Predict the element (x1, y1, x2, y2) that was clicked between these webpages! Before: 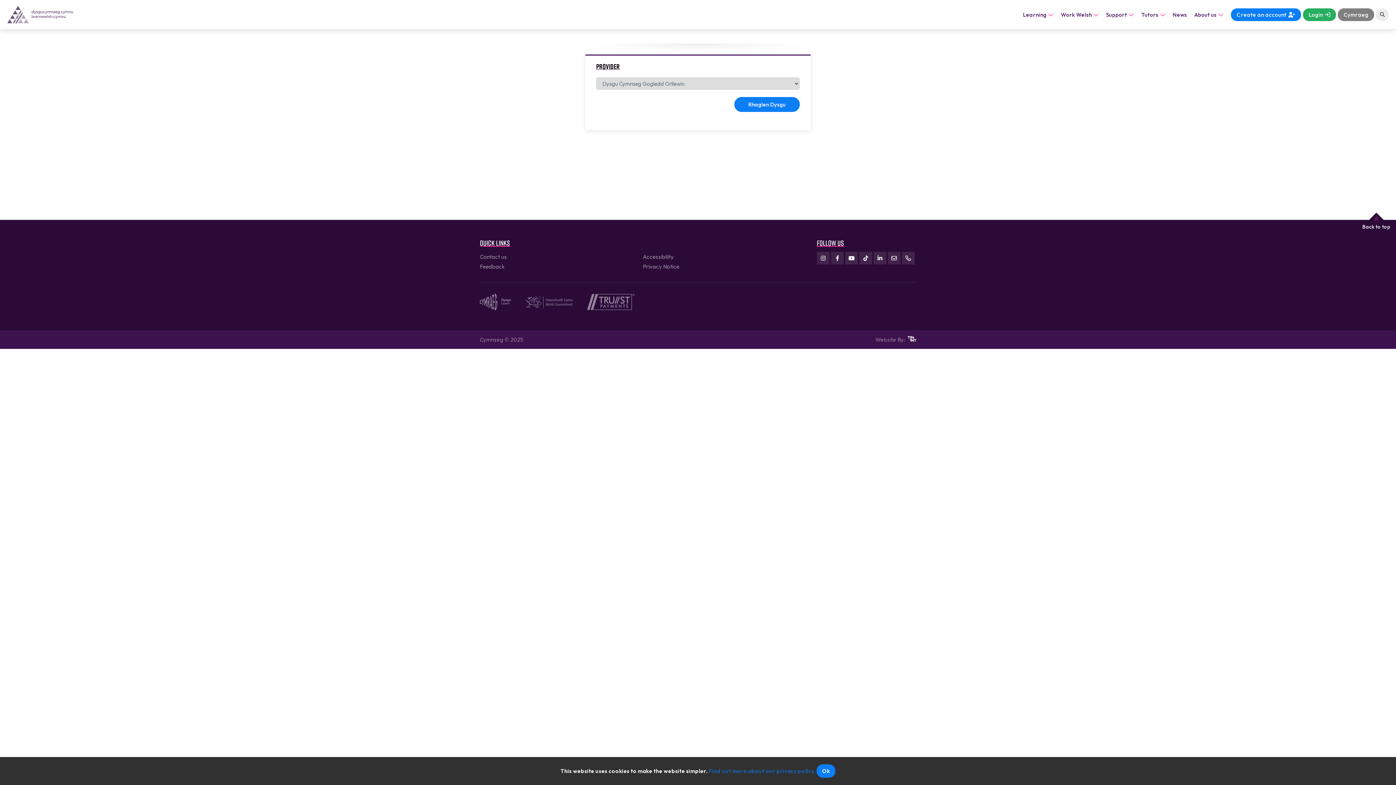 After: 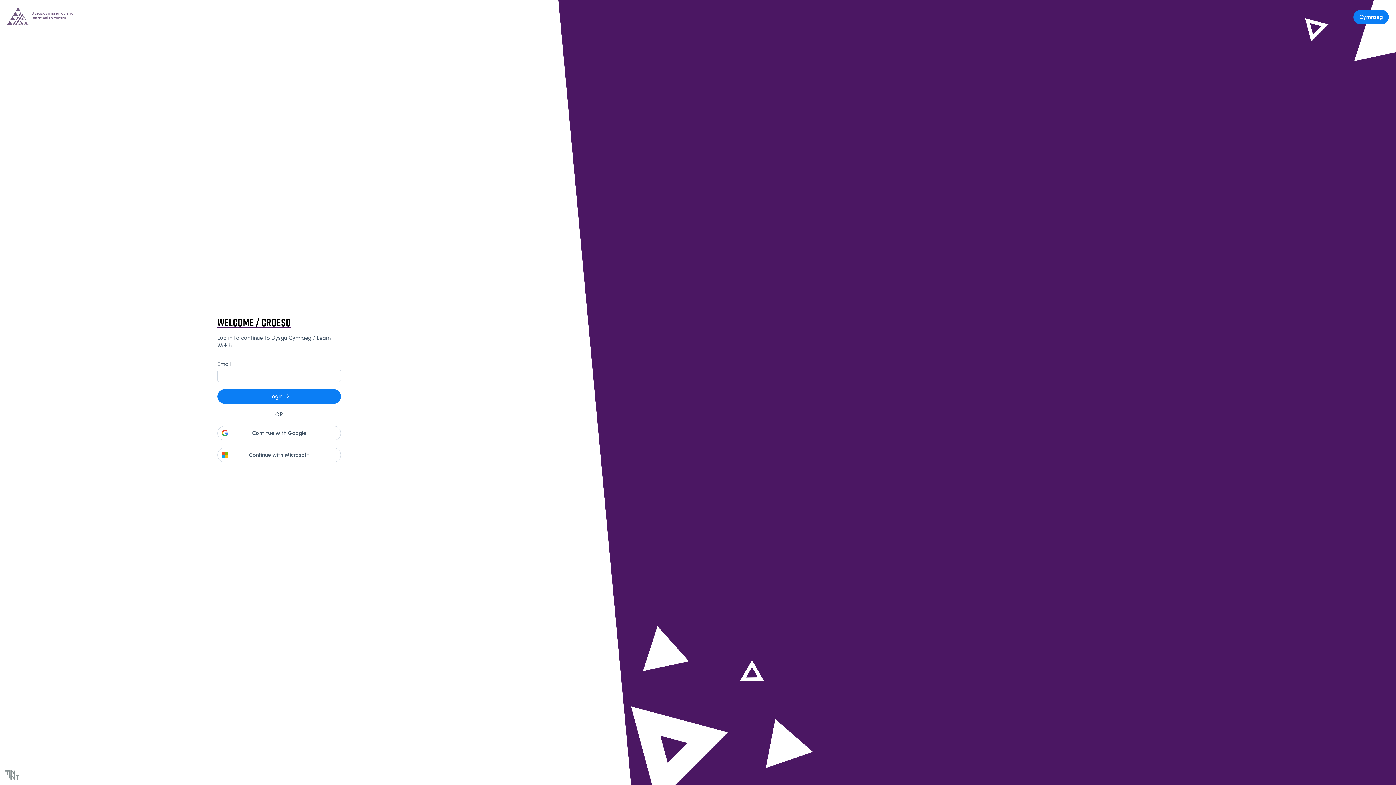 Action: label: Login bbox: (1303, 8, 1336, 20)